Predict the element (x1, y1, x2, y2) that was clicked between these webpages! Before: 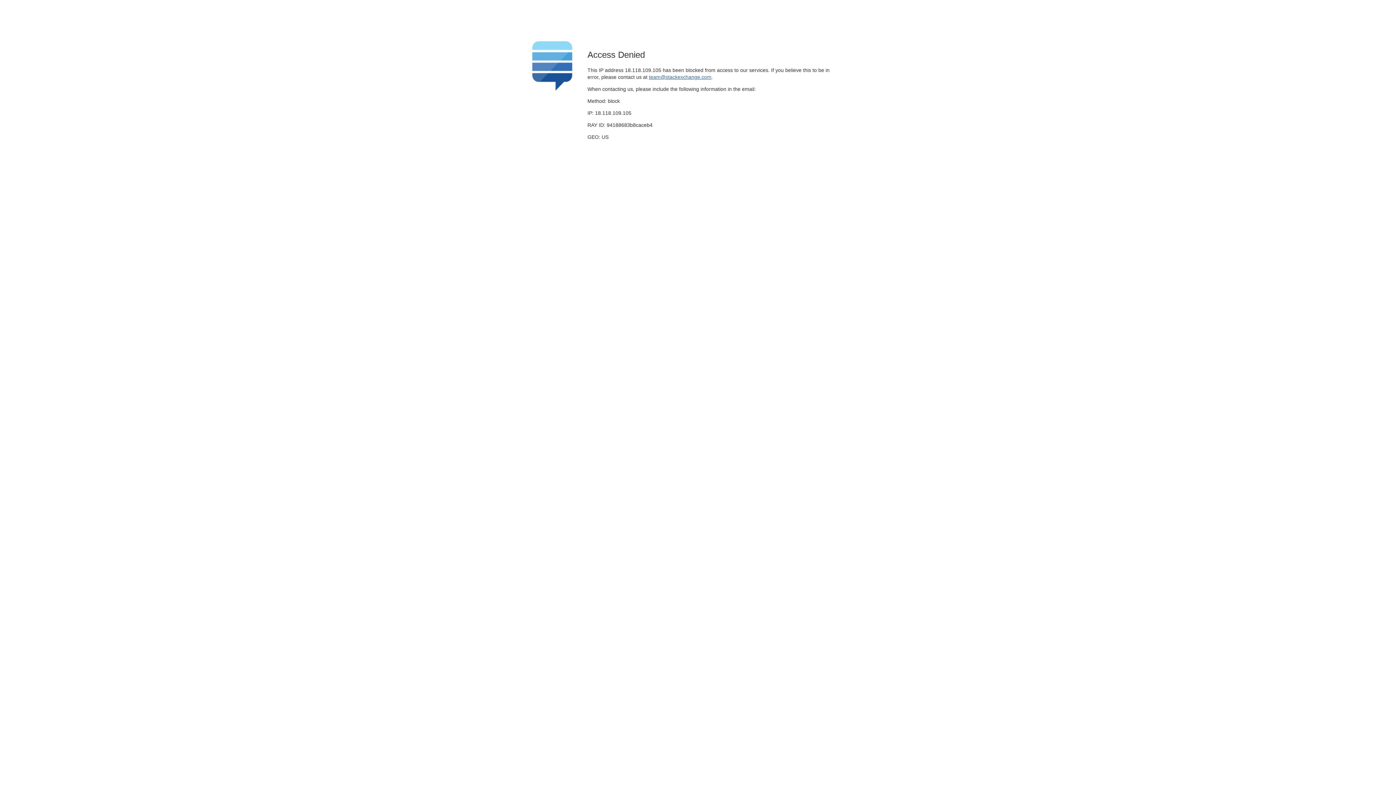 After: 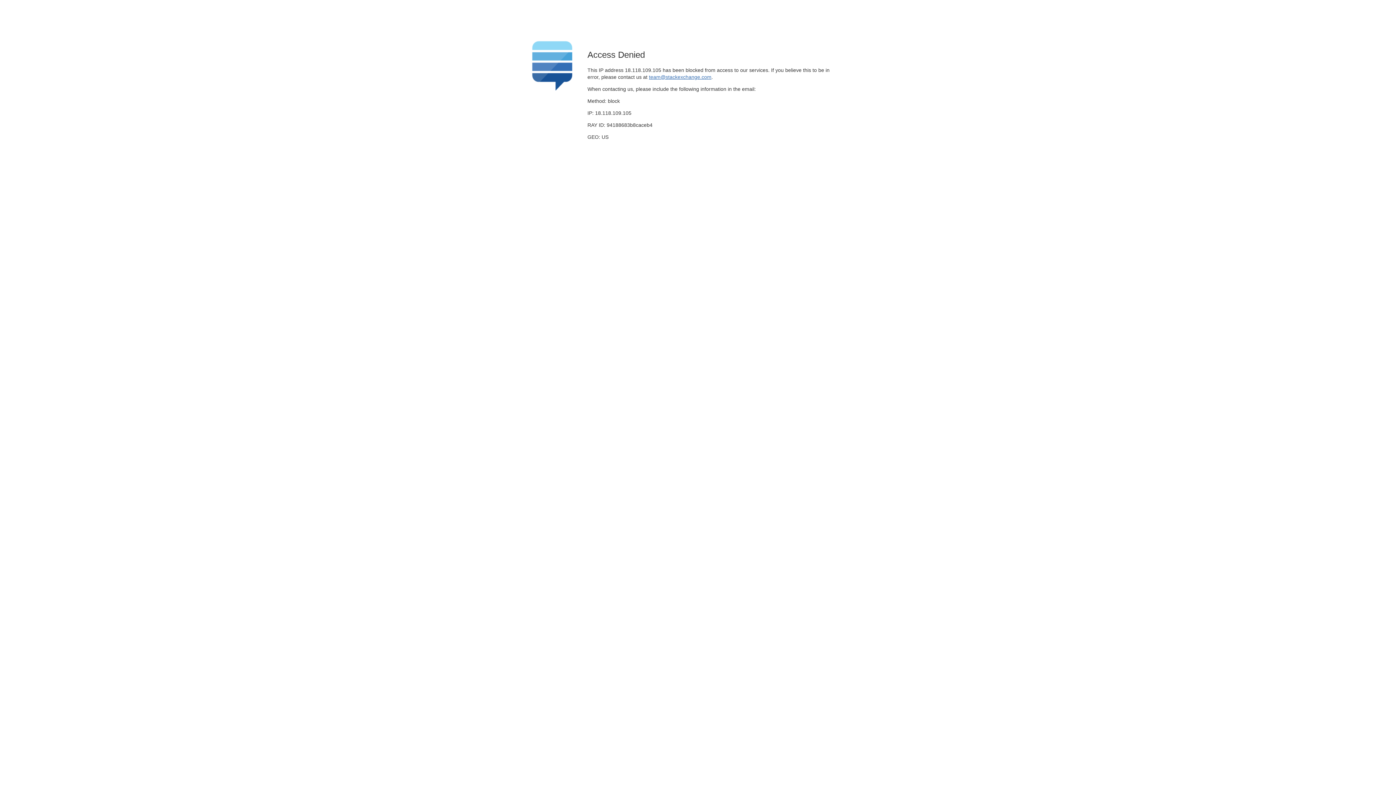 Action: bbox: (649, 74, 711, 79) label: team@stackexchange.com